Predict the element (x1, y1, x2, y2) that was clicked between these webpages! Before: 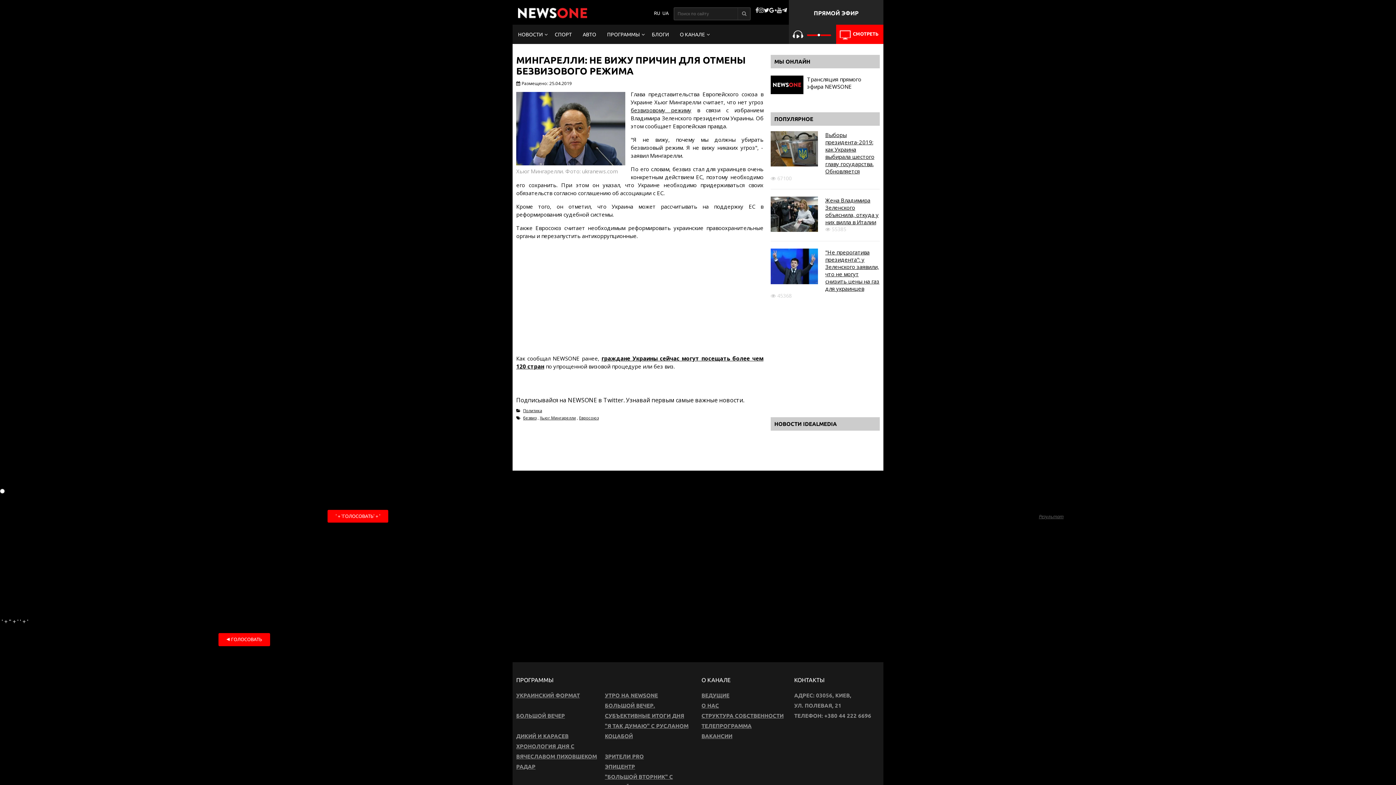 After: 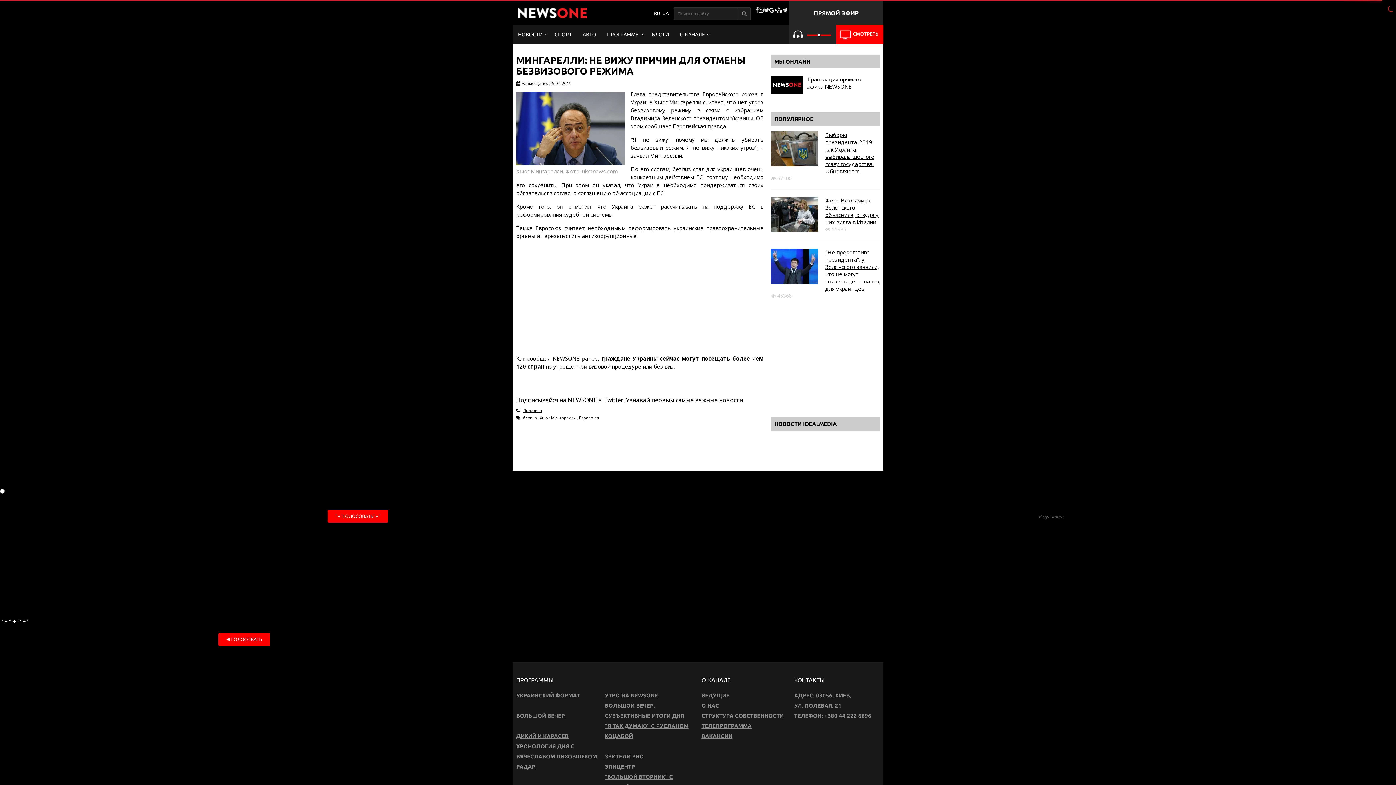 Action: bbox: (518, 13, 587, 20)